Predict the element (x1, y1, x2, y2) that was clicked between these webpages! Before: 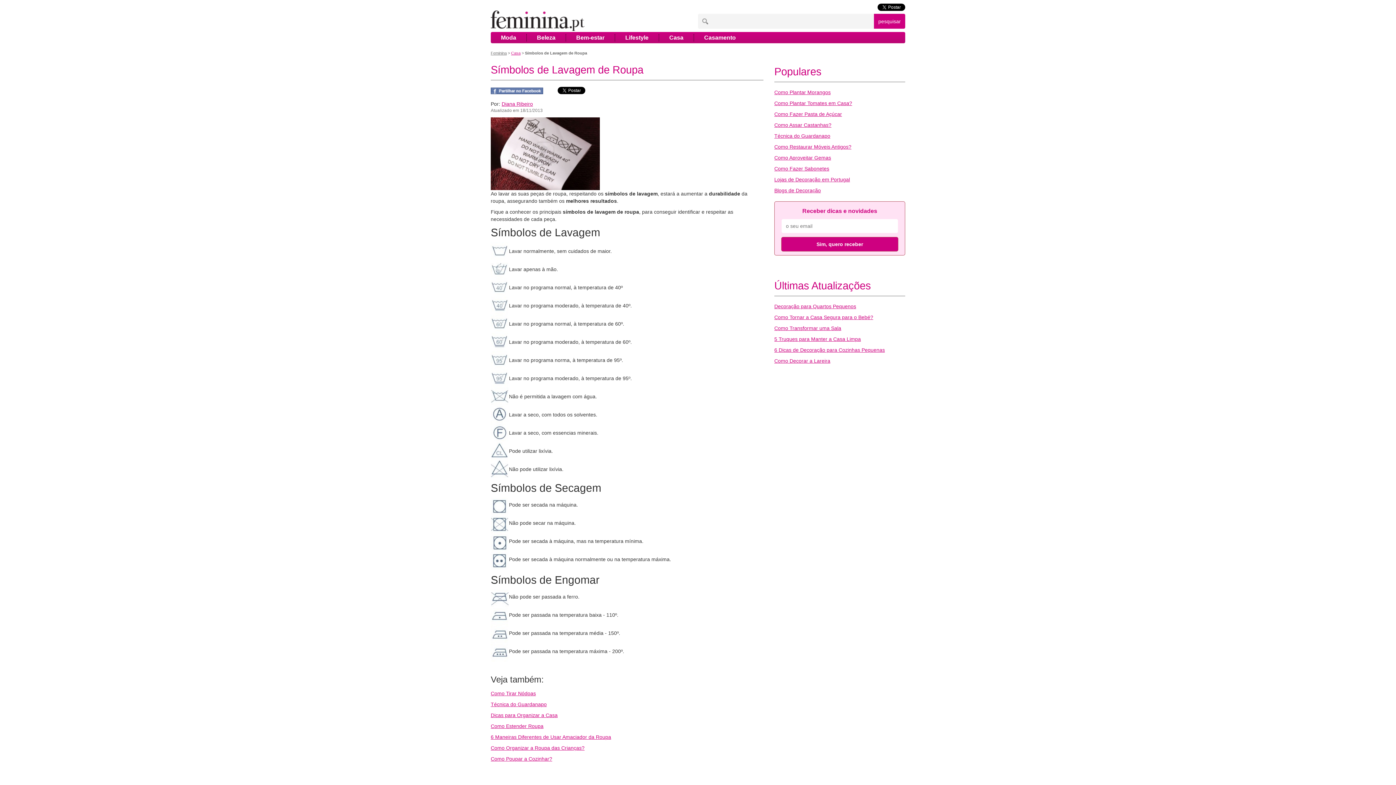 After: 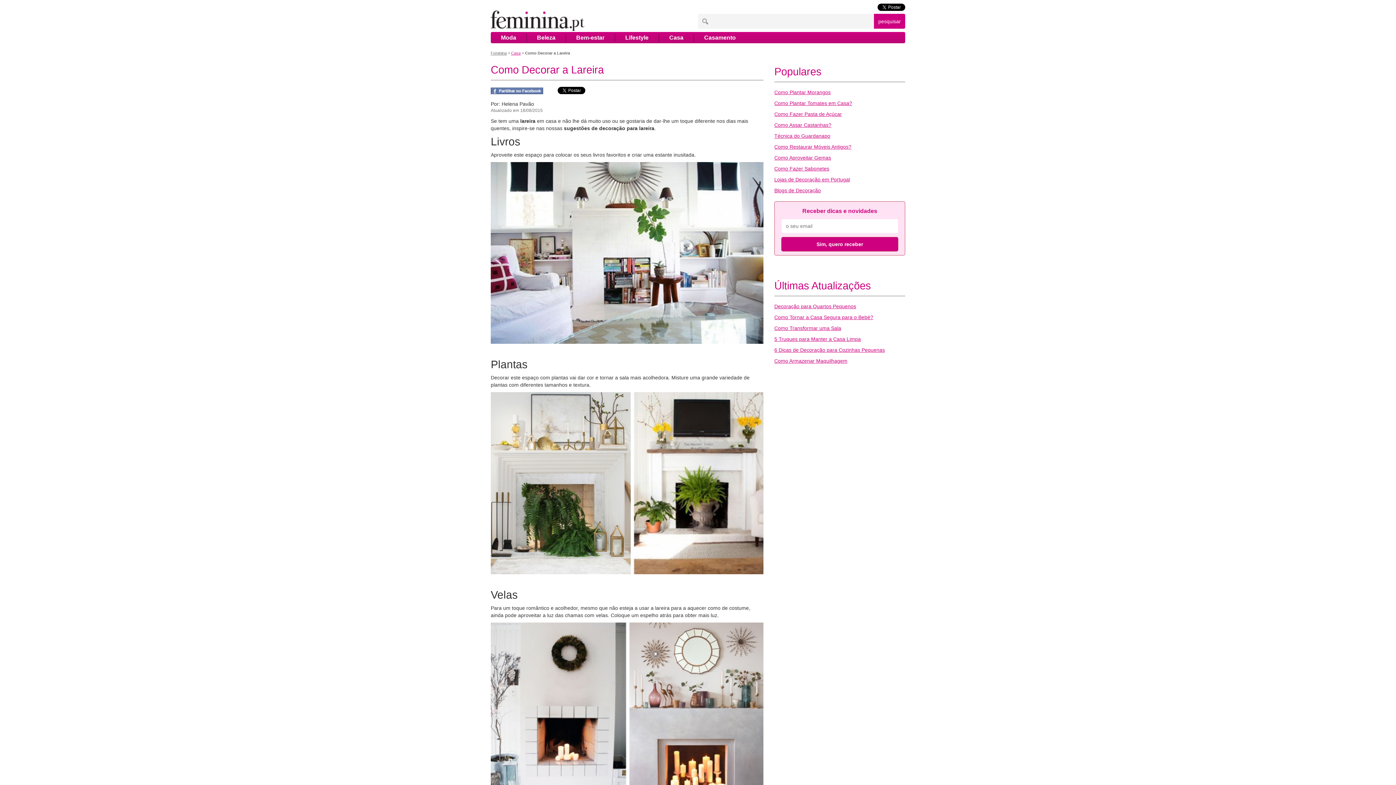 Action: label: Como Decorar a Lareira bbox: (774, 358, 830, 364)